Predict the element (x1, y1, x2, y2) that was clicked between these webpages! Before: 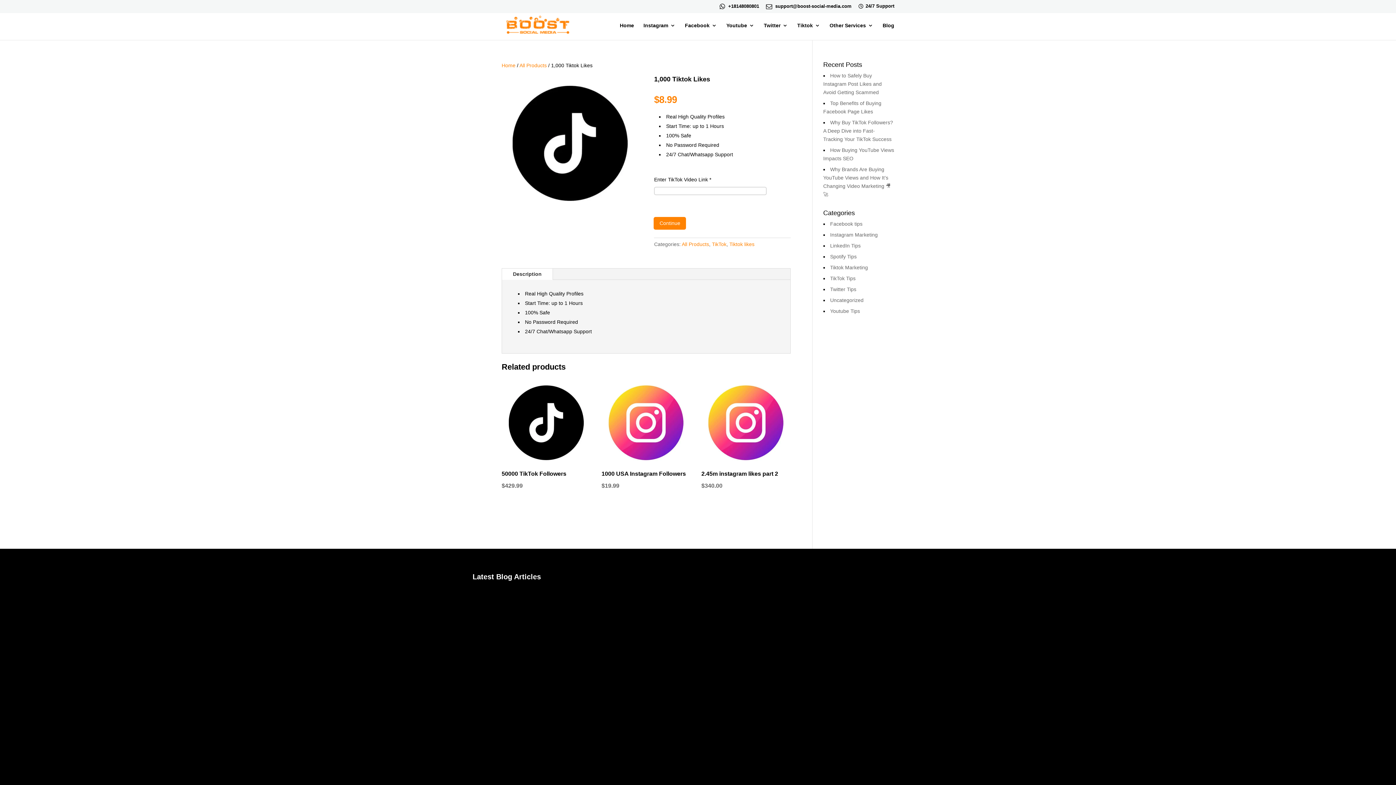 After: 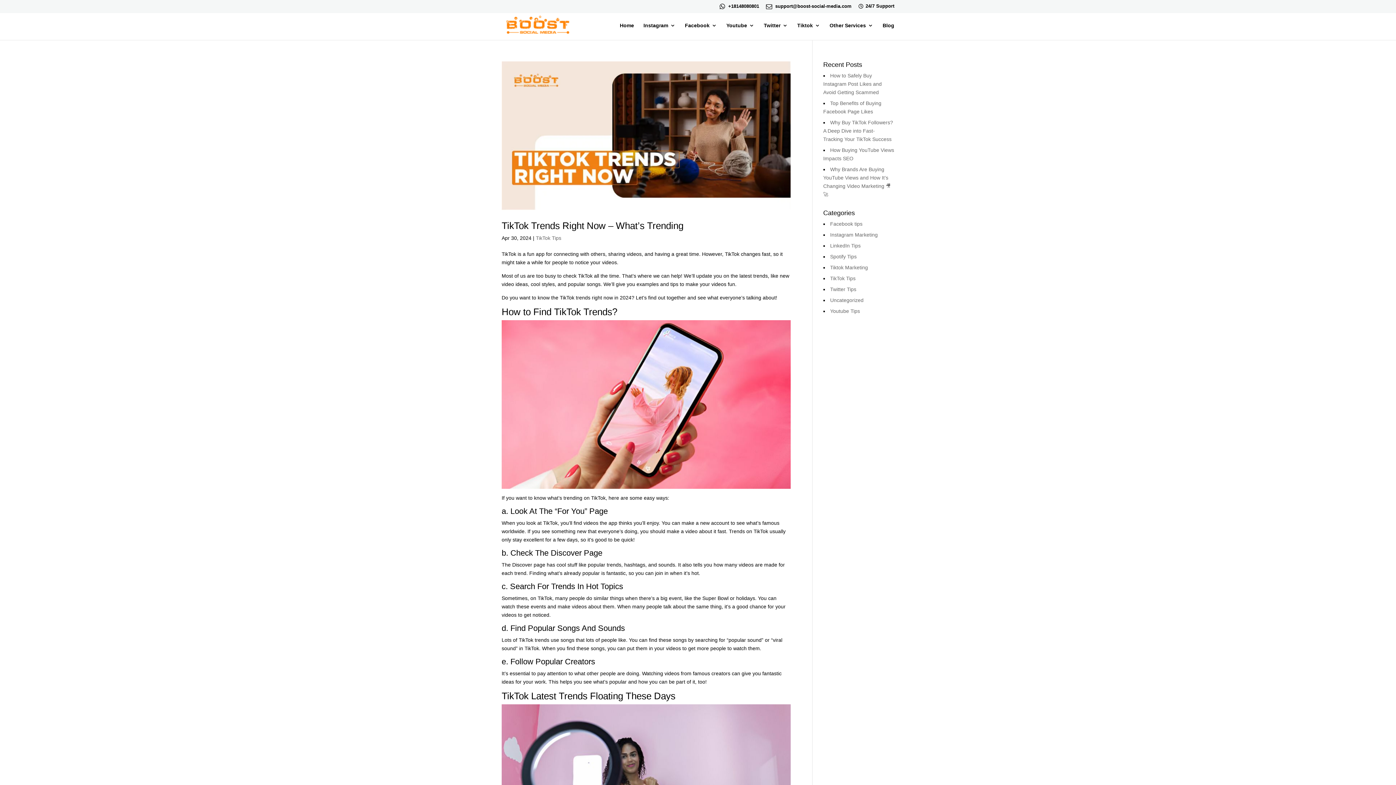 Action: label: TikTok Tips bbox: (830, 275, 855, 281)